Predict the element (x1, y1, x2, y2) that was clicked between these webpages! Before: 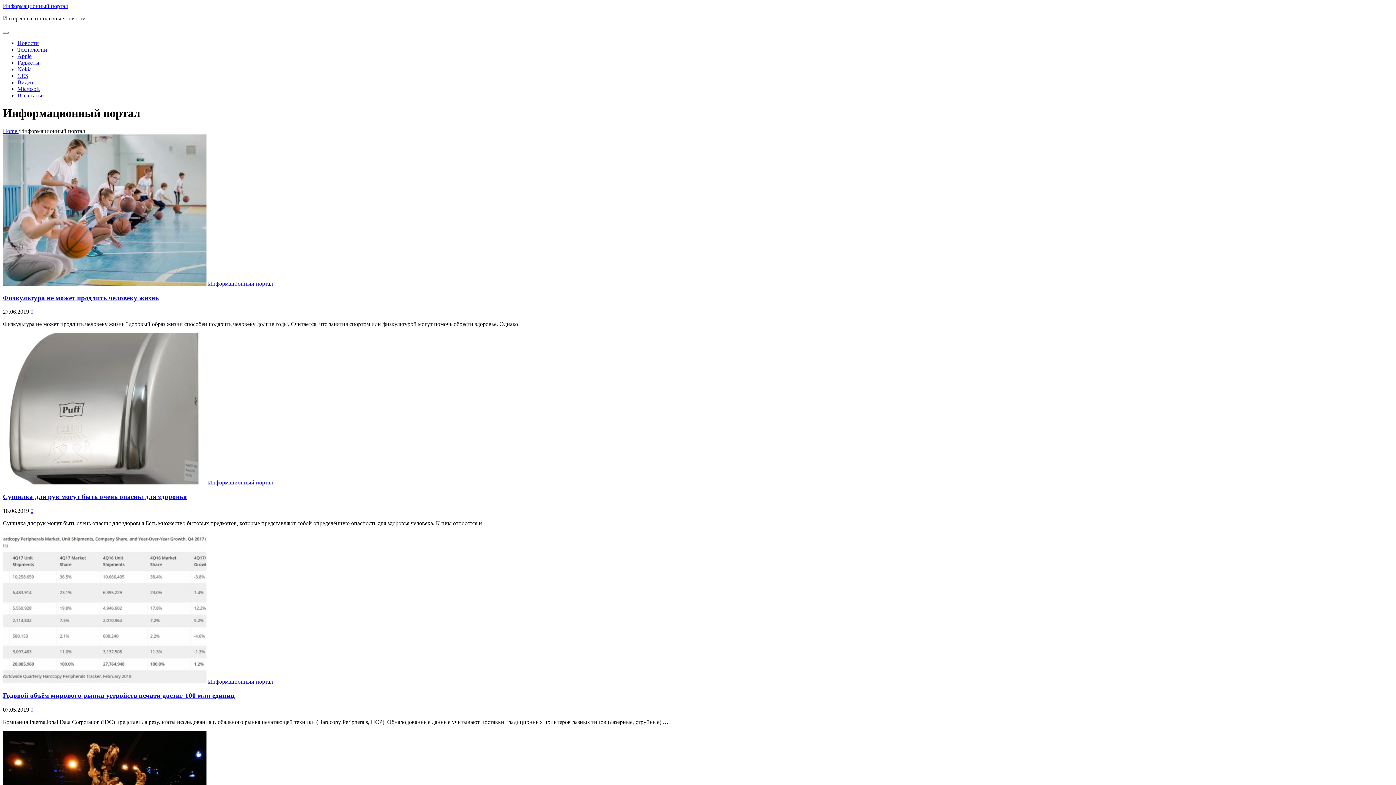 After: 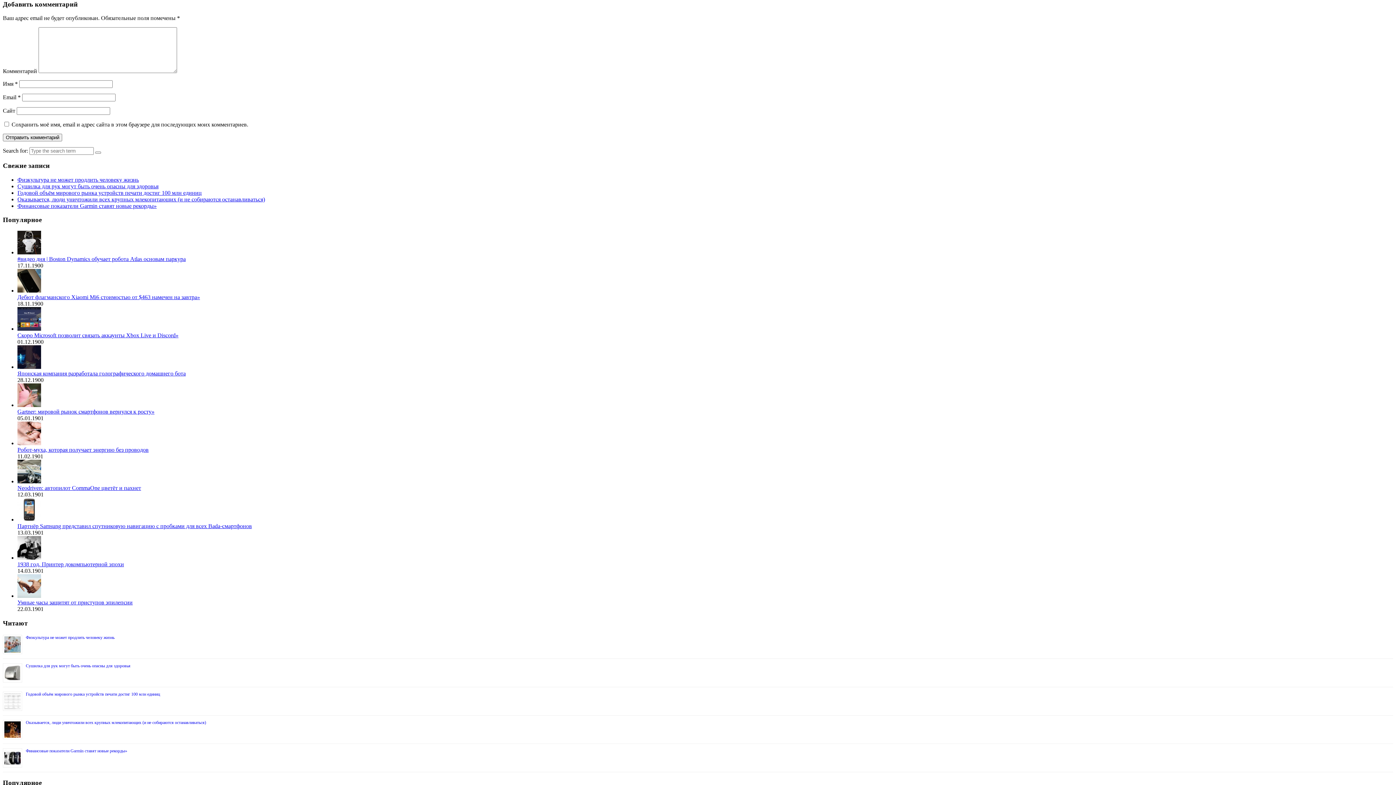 Action: bbox: (30, 308, 33, 315) label: 0